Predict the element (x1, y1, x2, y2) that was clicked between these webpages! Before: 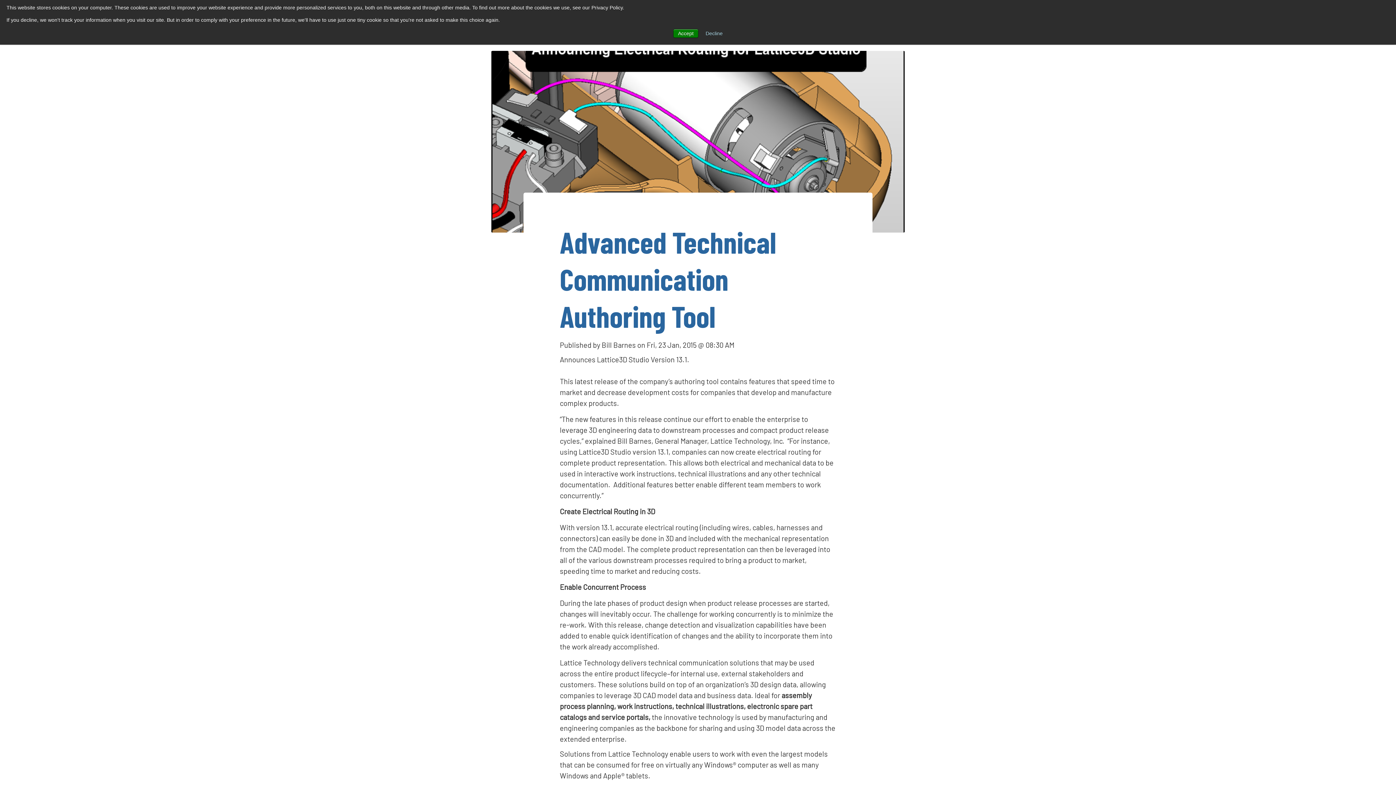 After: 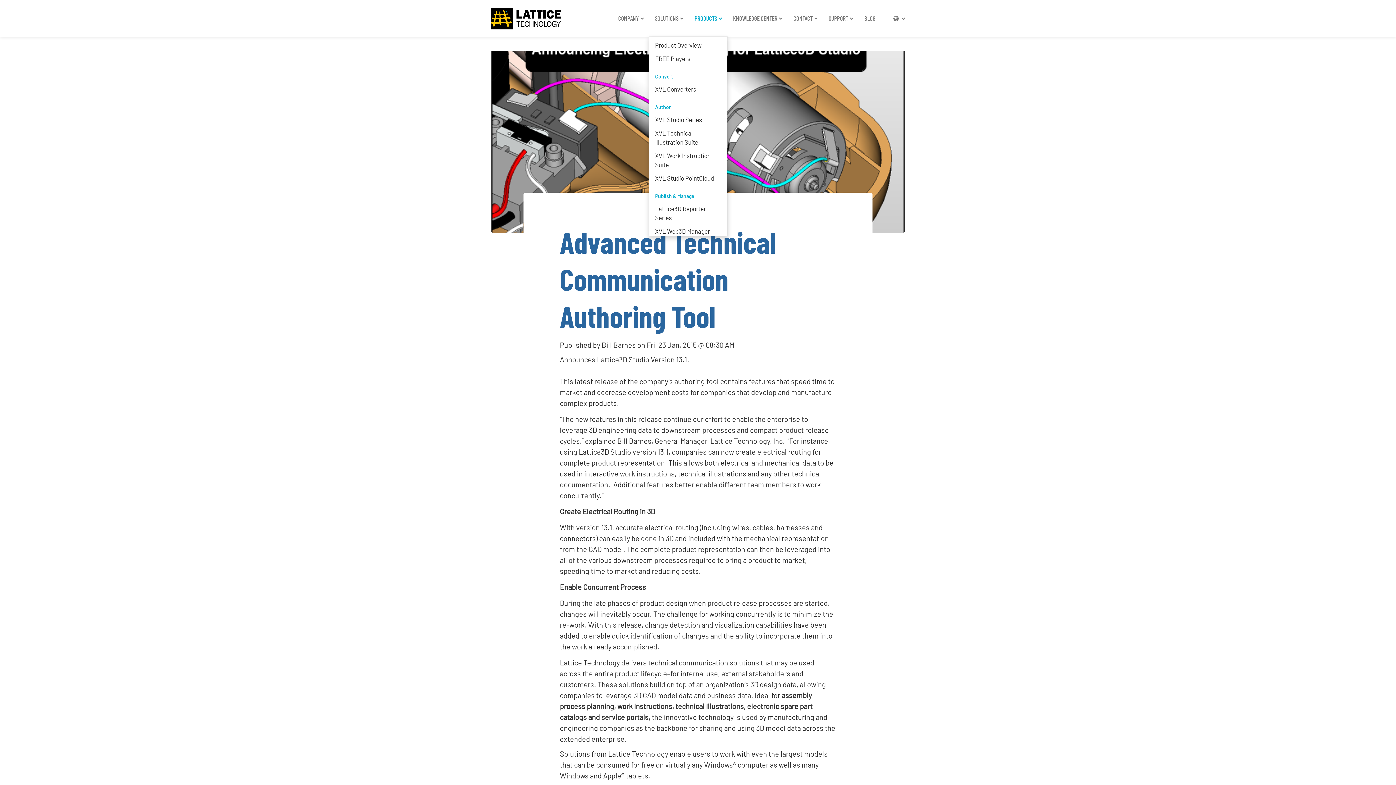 Action: bbox: (705, 30, 722, 36) label: Decline